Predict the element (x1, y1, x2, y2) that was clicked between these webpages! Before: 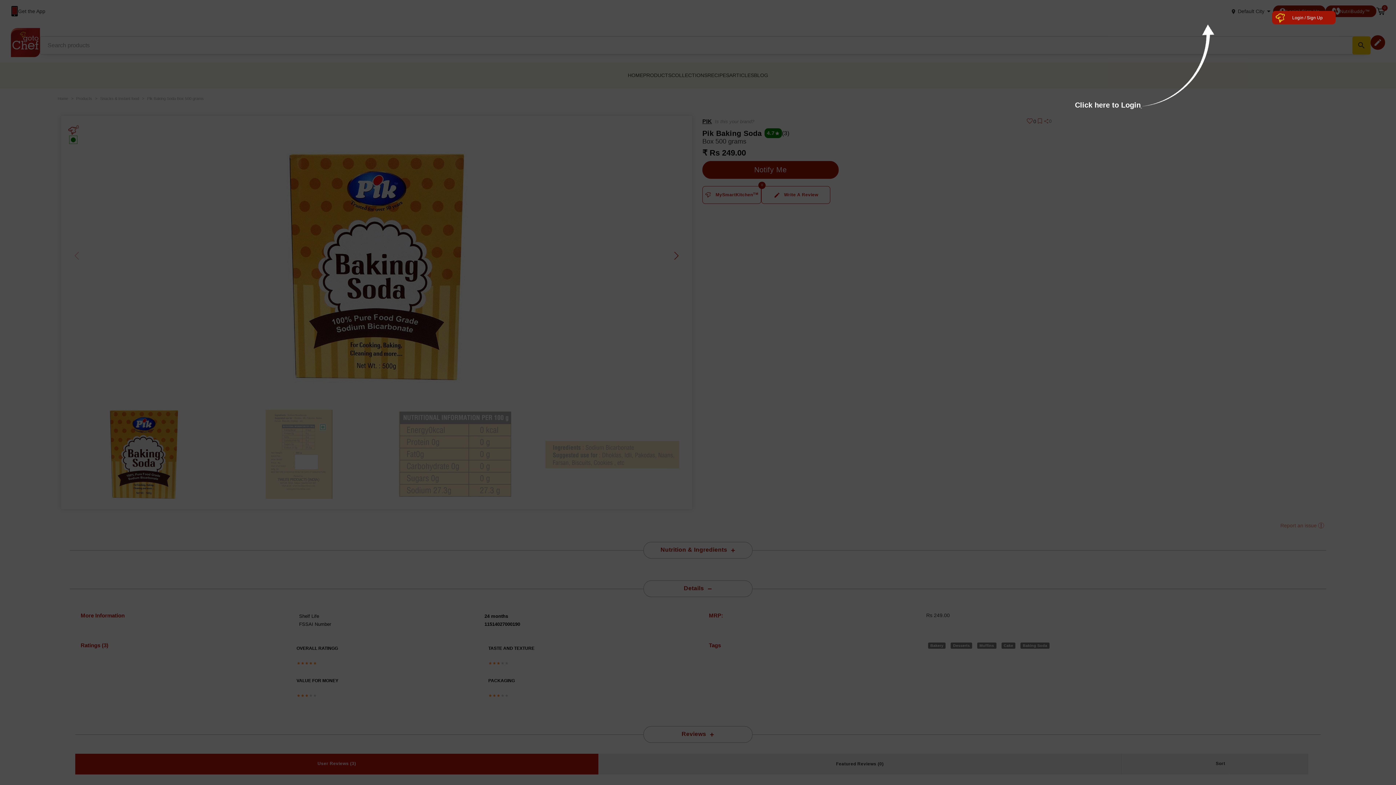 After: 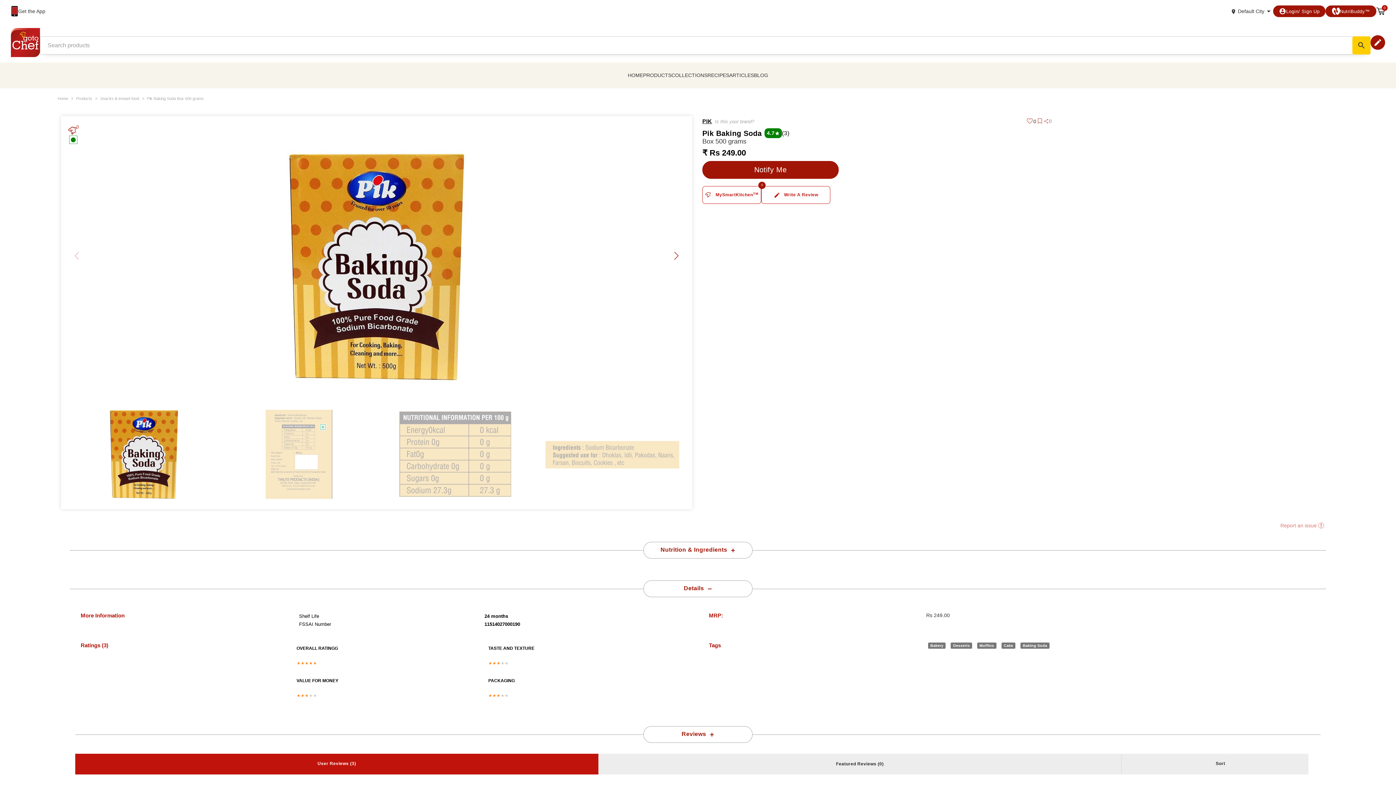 Action: bbox: (1272, 10, 1336, 24) label: Login / Sign Up